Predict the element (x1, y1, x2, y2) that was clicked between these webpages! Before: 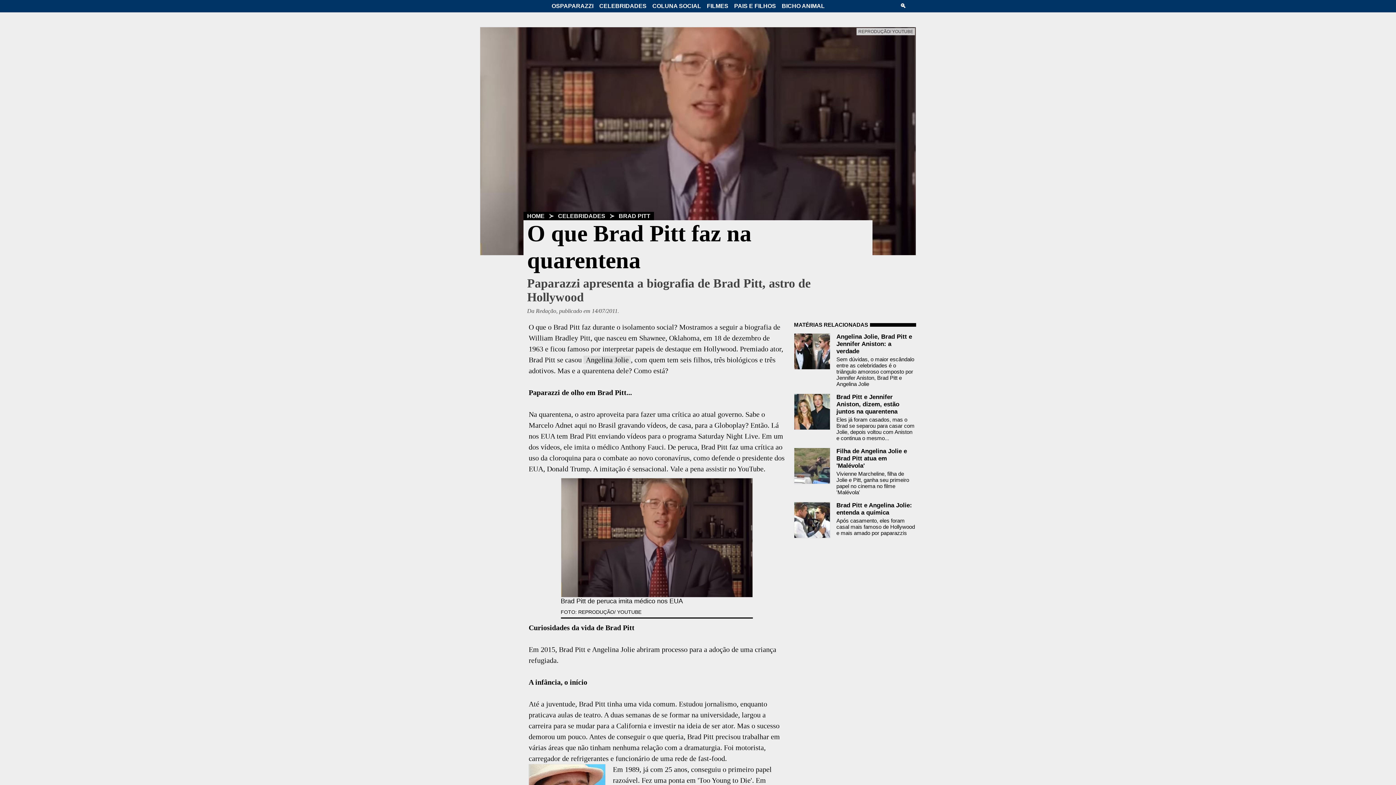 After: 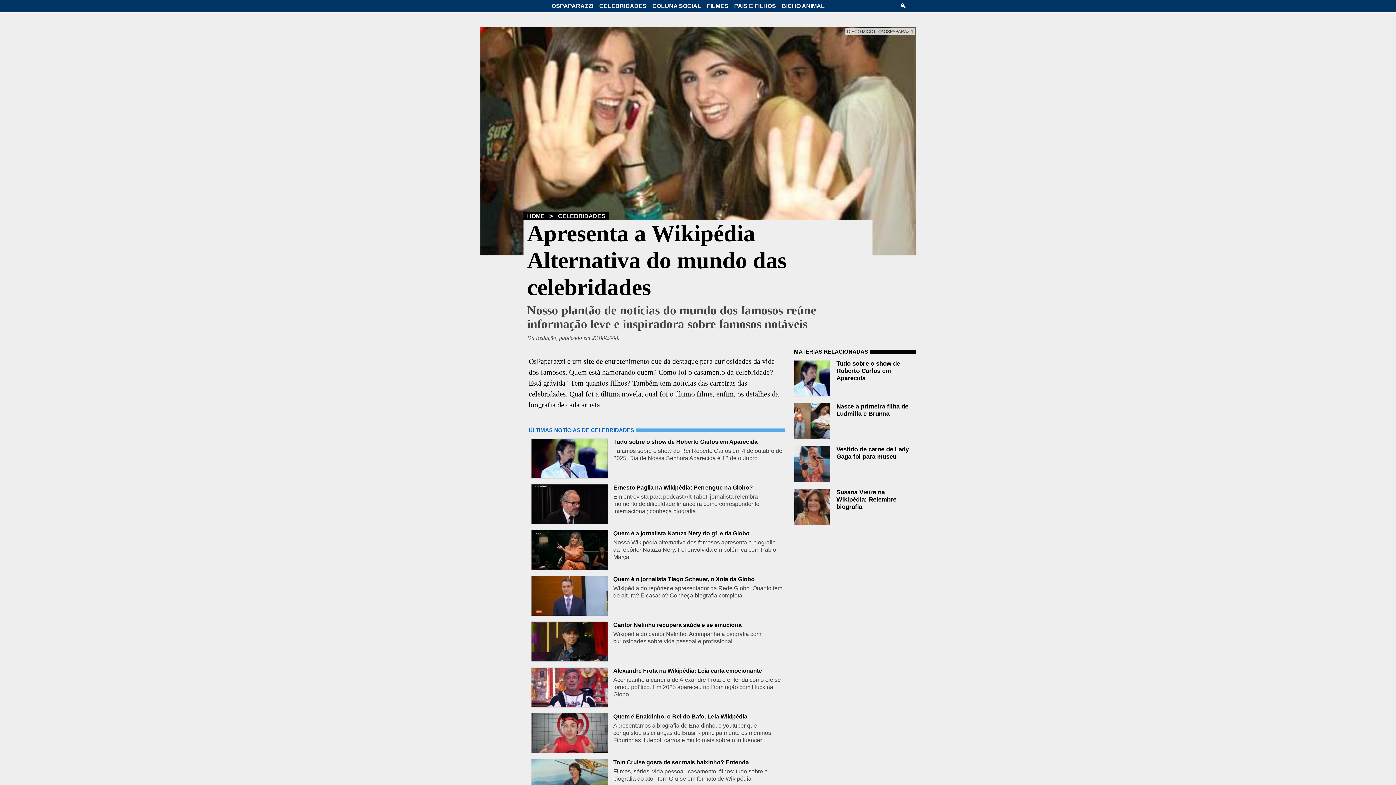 Action: label: CELEBRIDADES bbox: (555, 210, 608, 222)